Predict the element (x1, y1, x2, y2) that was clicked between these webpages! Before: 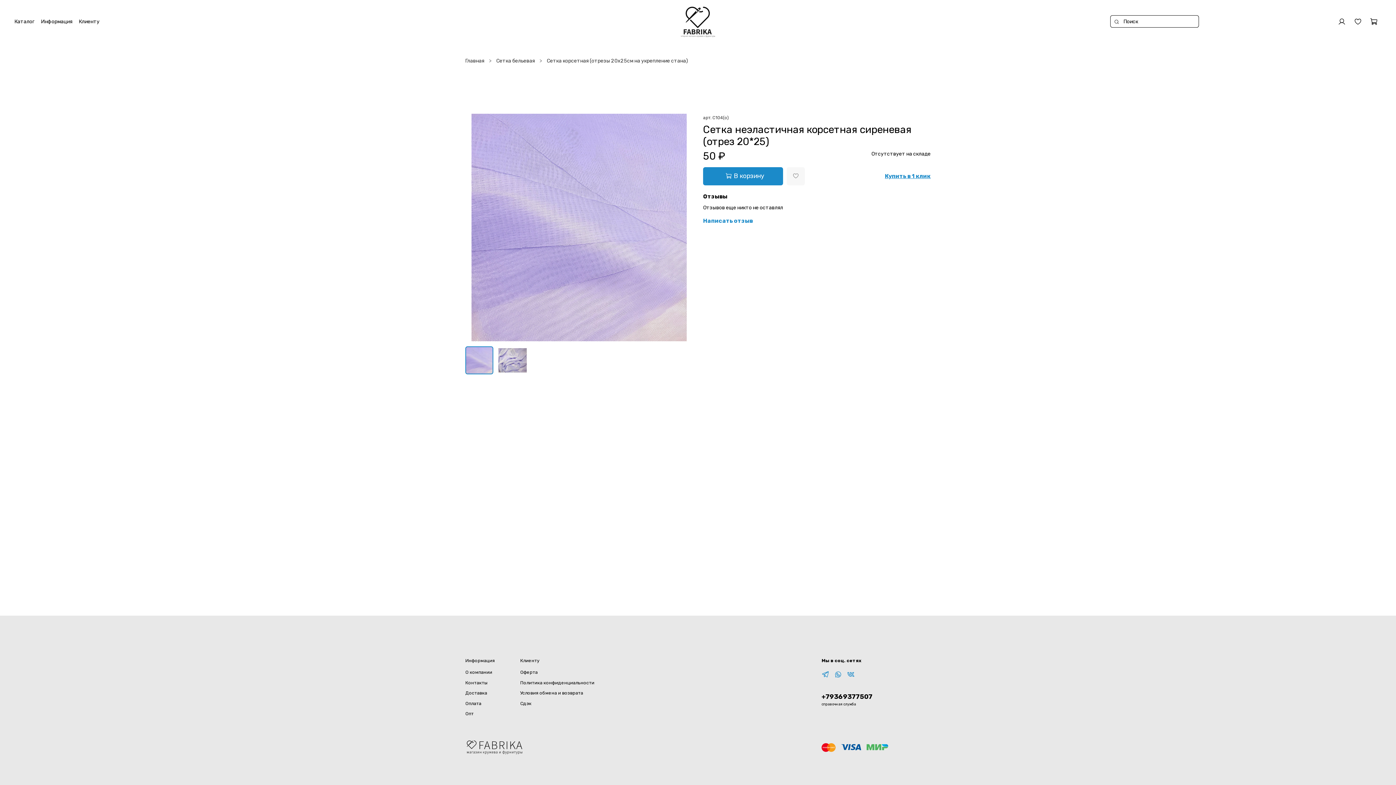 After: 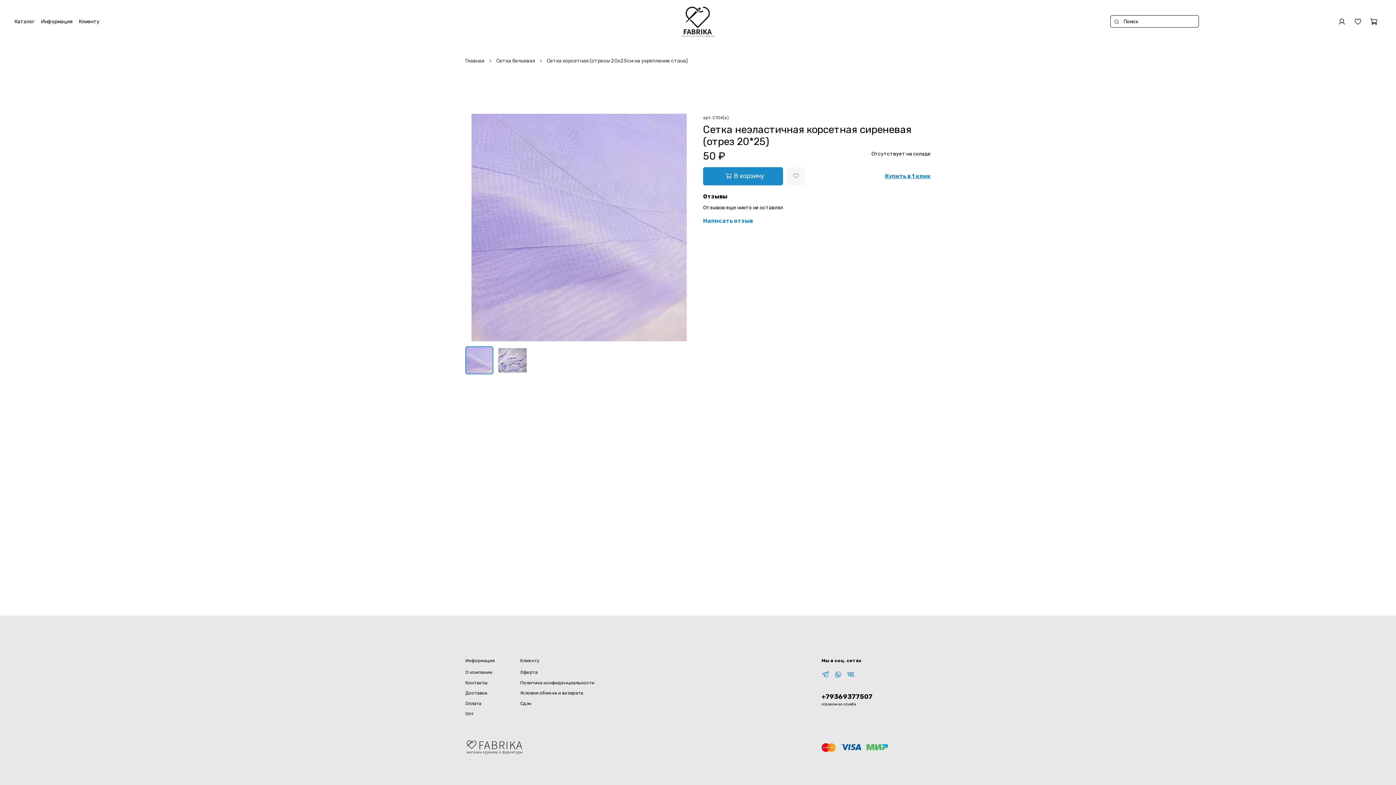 Action: bbox: (834, 670, 842, 679)